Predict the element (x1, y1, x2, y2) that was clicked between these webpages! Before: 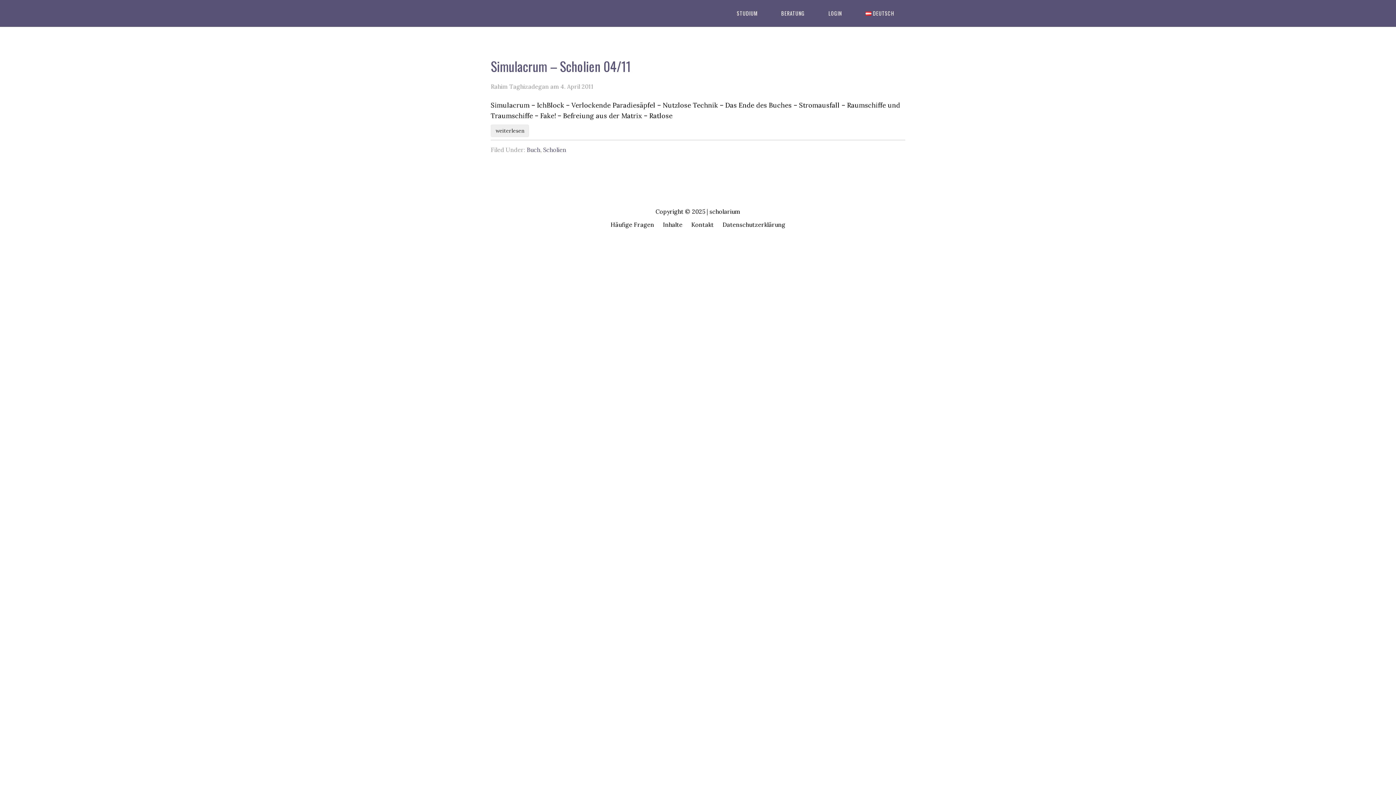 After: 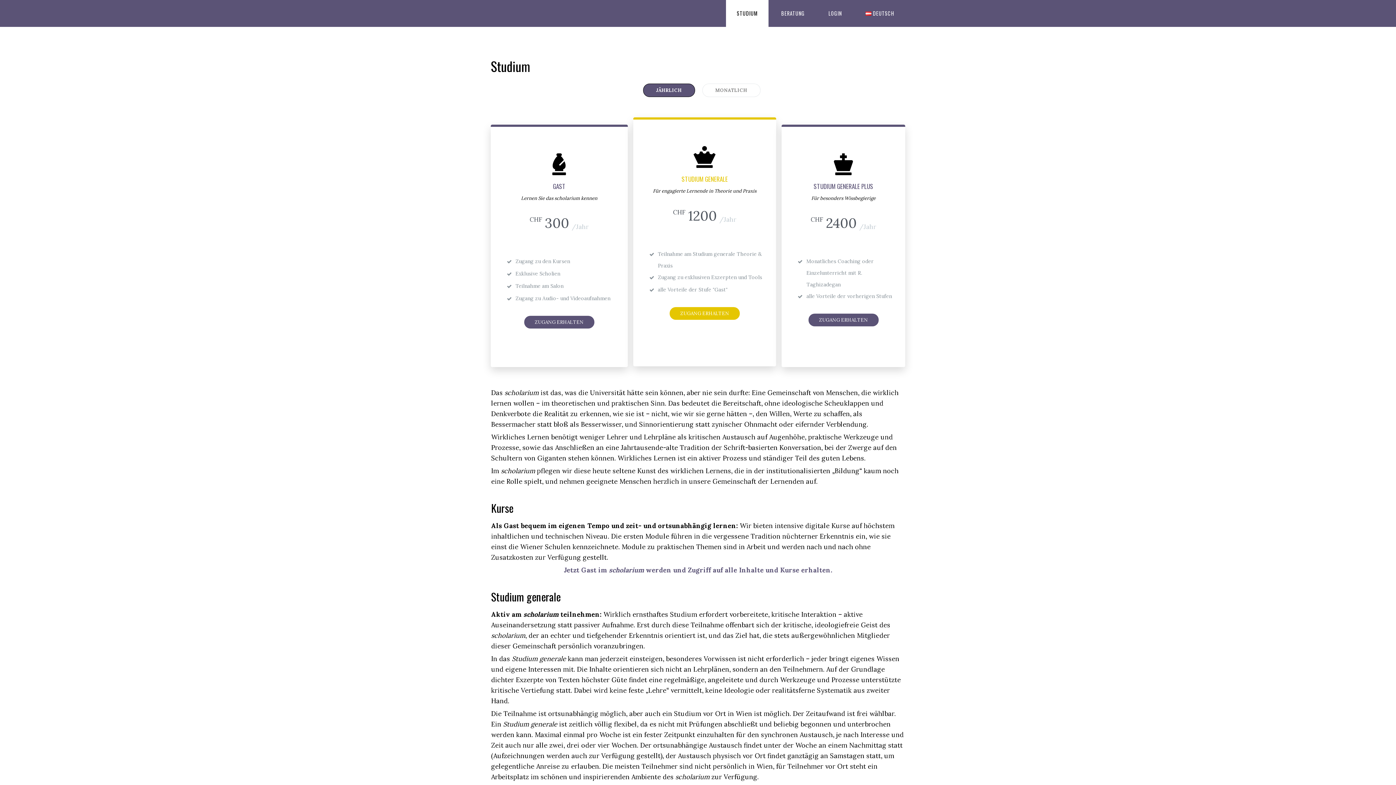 Action: label: STUDIUM bbox: (726, 0, 768, 26)